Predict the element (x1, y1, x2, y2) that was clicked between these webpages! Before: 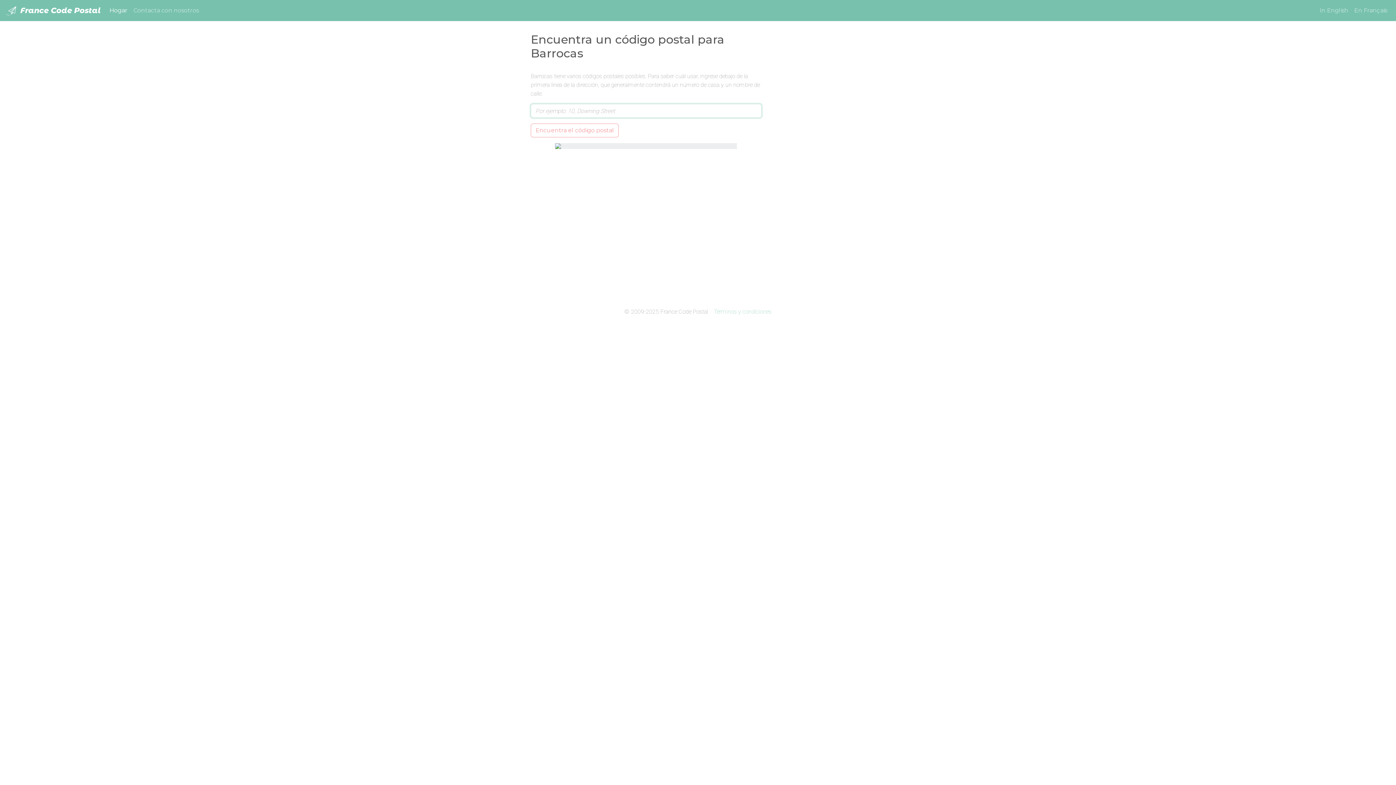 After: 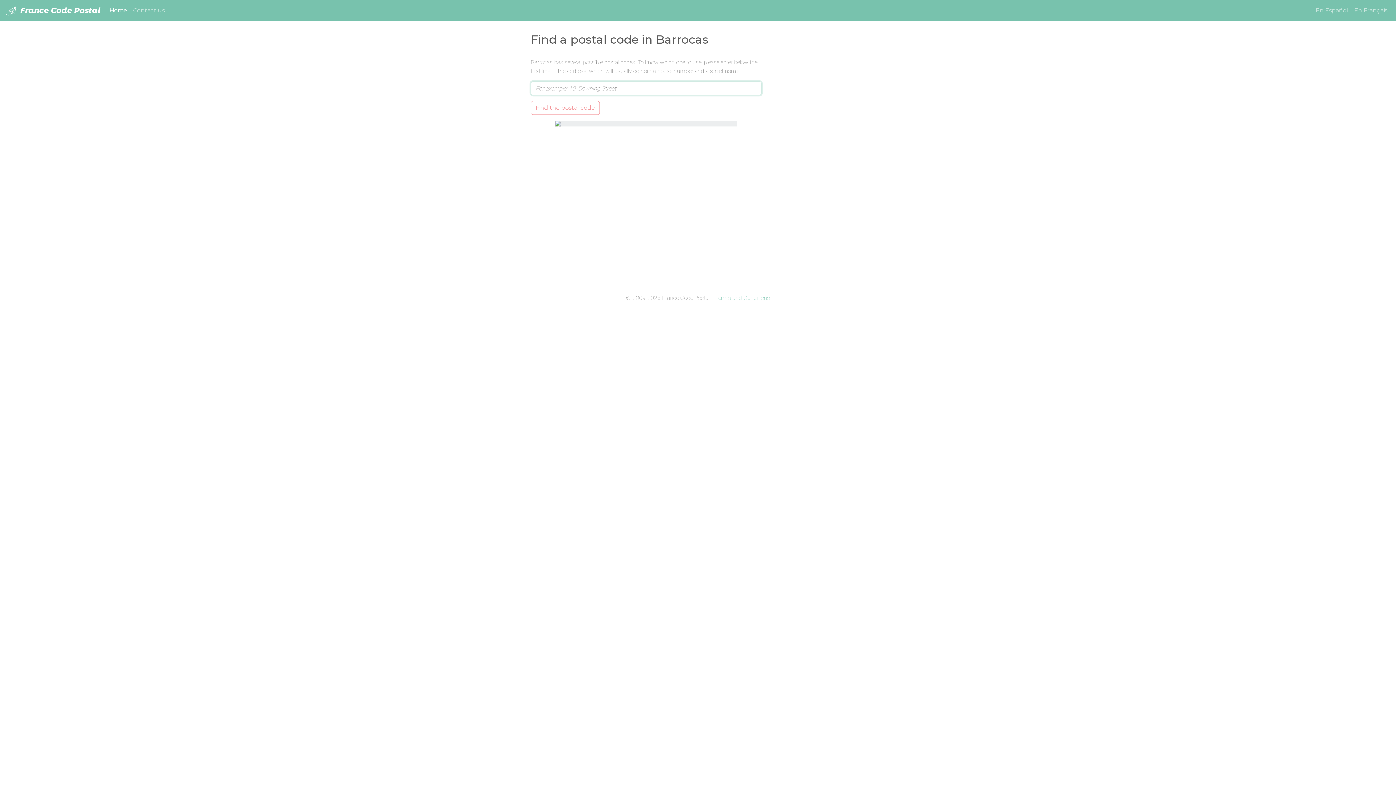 Action: bbox: (1317, 3, 1351, 17) label: In English